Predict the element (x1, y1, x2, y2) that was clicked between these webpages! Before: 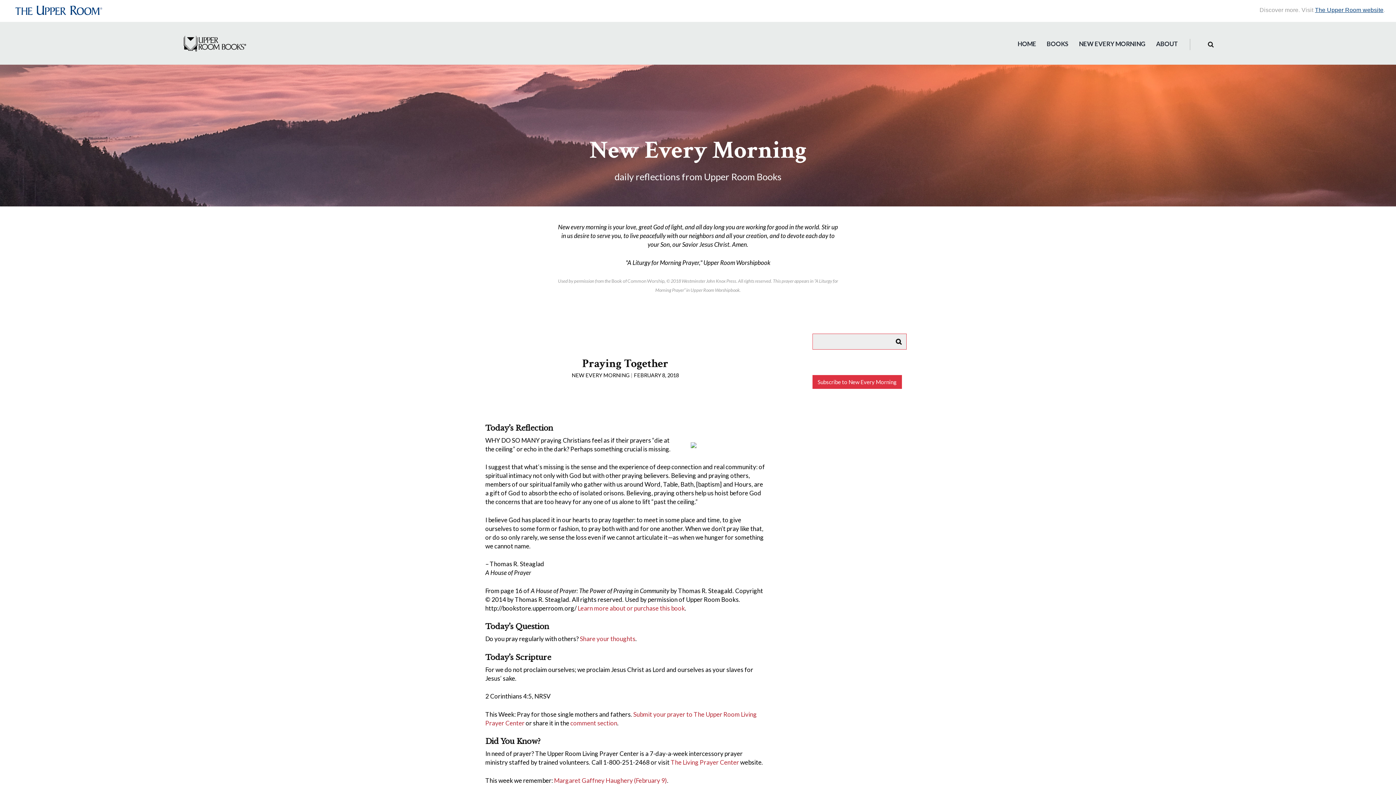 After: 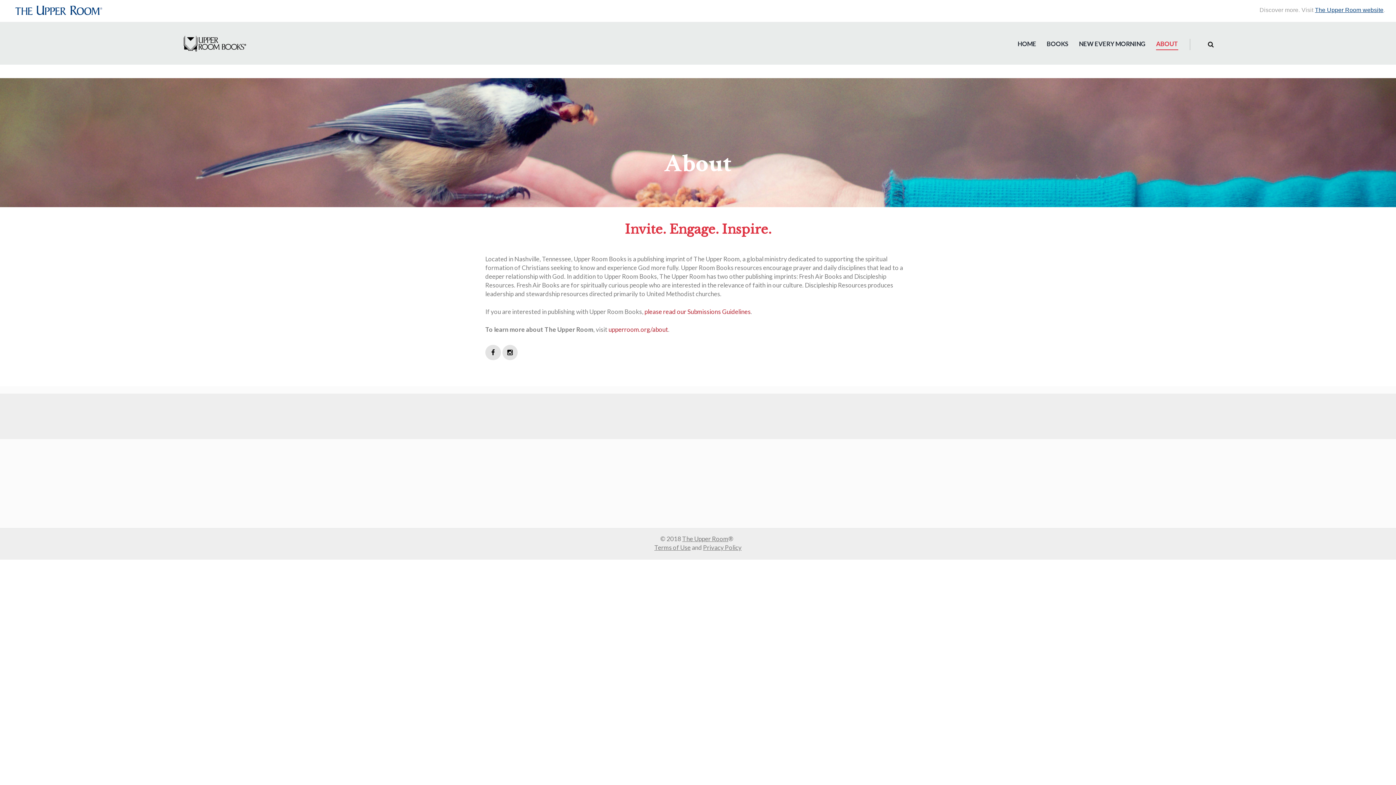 Action: label: ABOUT bbox: (1156, 38, 1178, 49)